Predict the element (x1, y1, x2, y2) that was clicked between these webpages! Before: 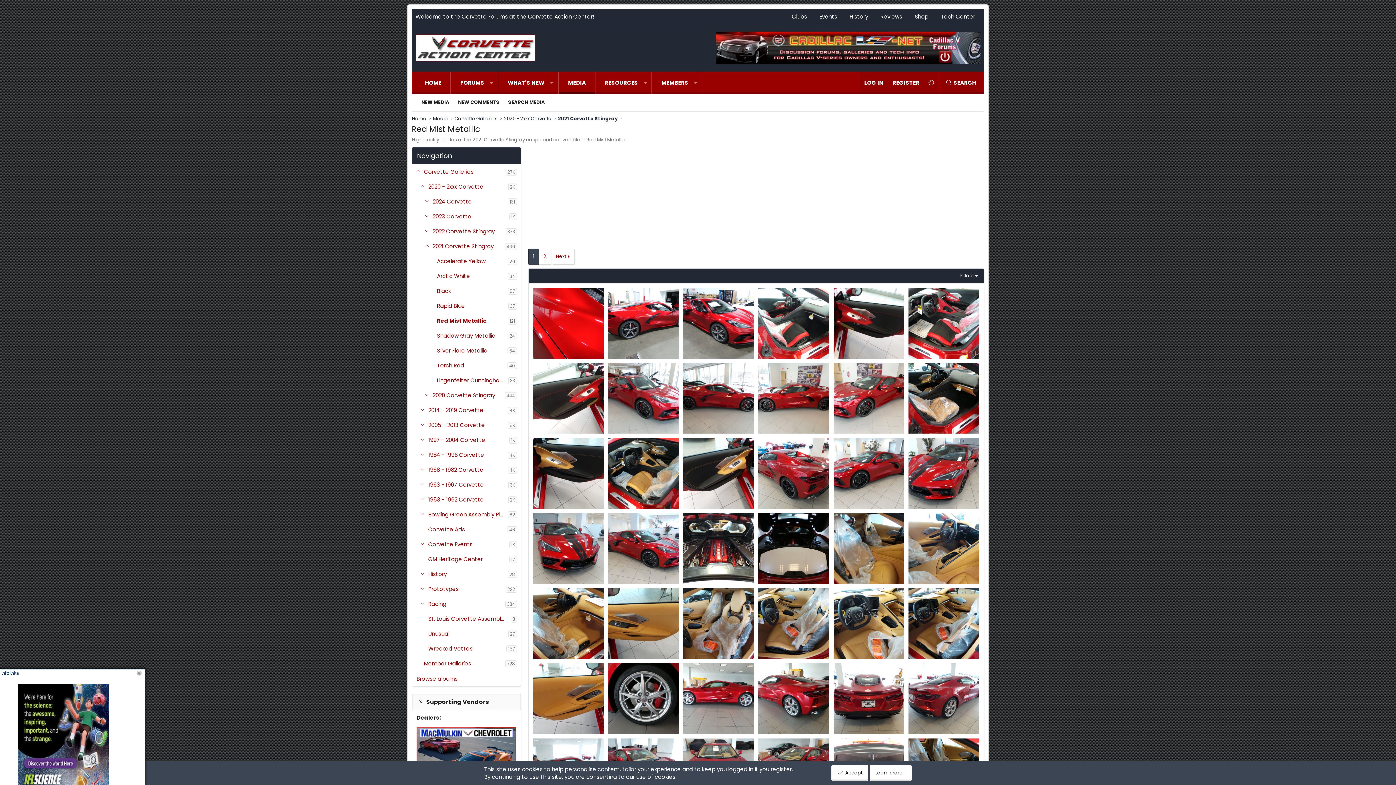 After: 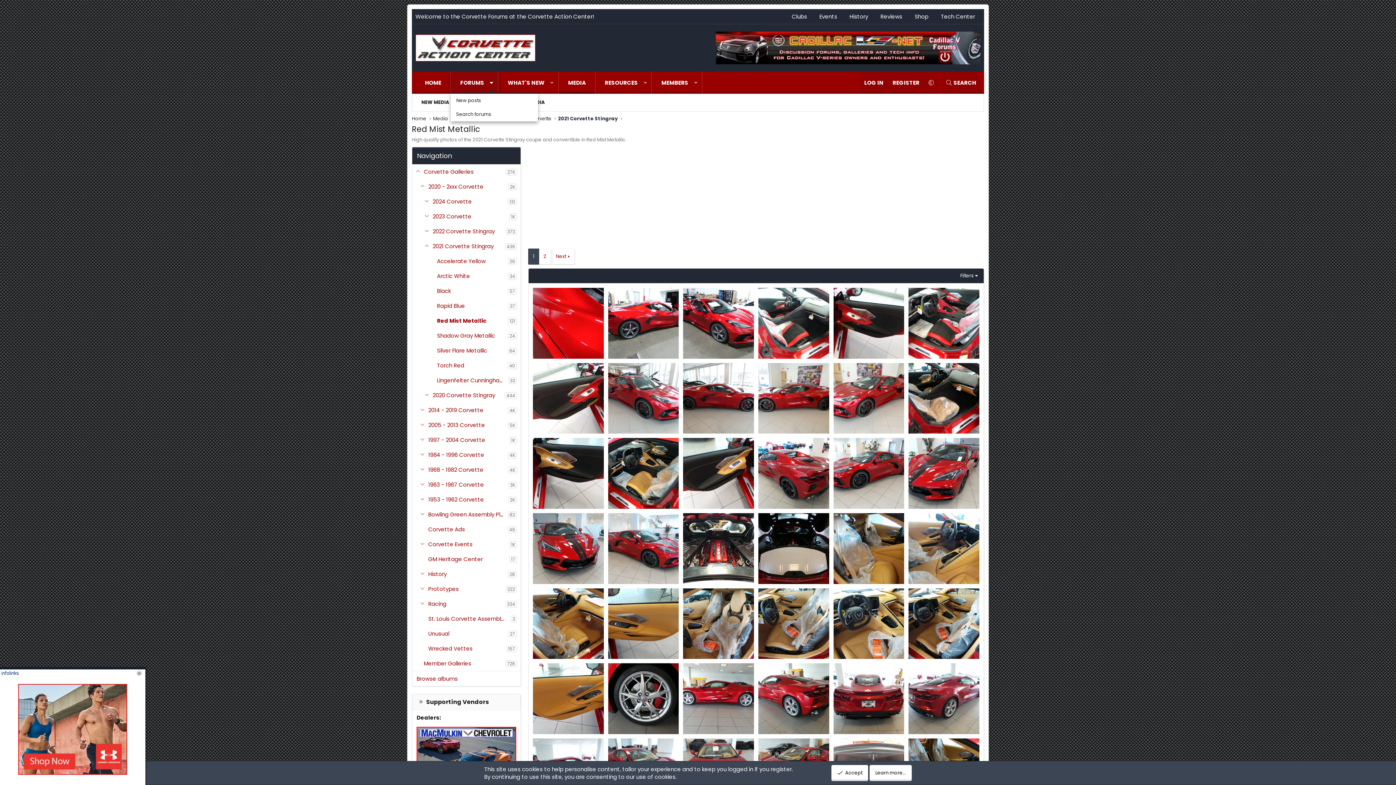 Action: bbox: (485, 71, 498, 93) label: Toggle expanded